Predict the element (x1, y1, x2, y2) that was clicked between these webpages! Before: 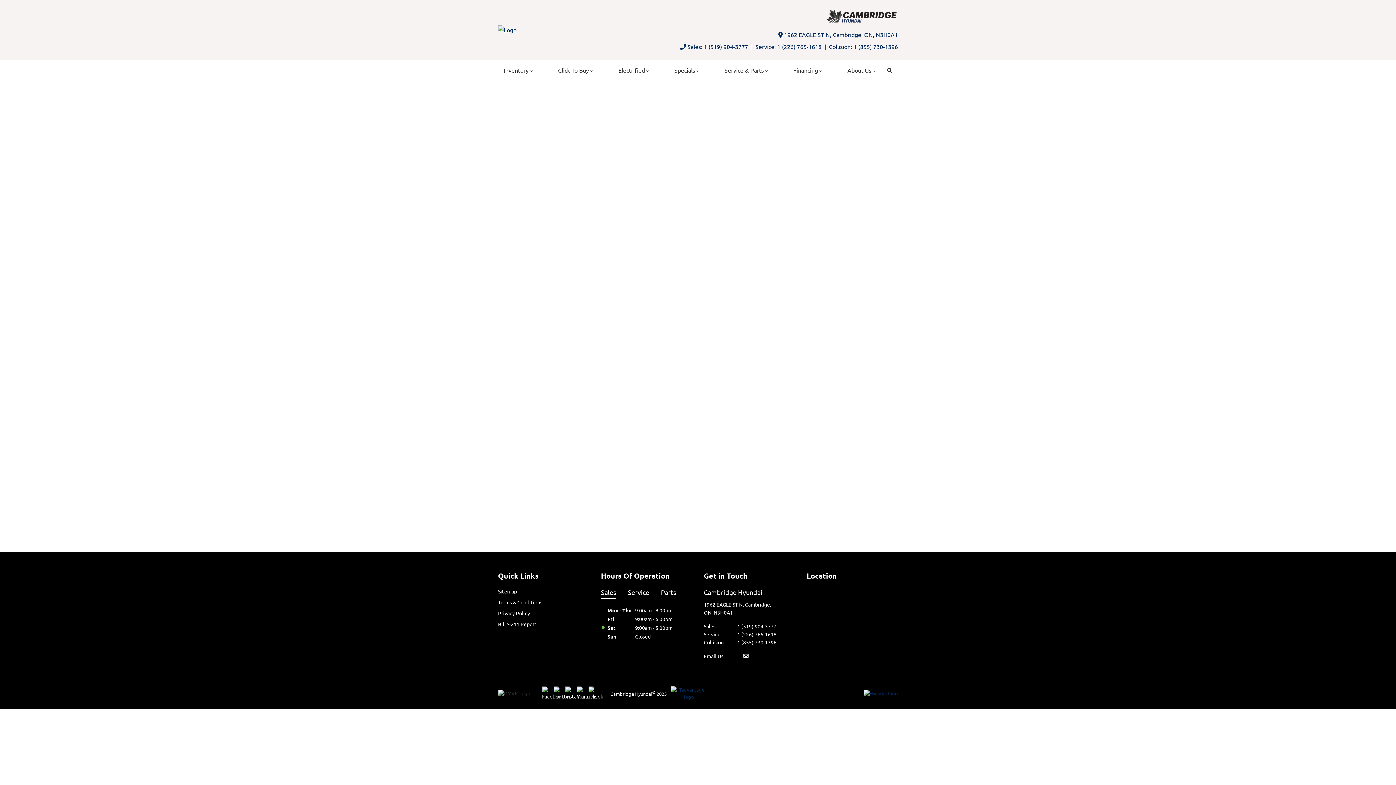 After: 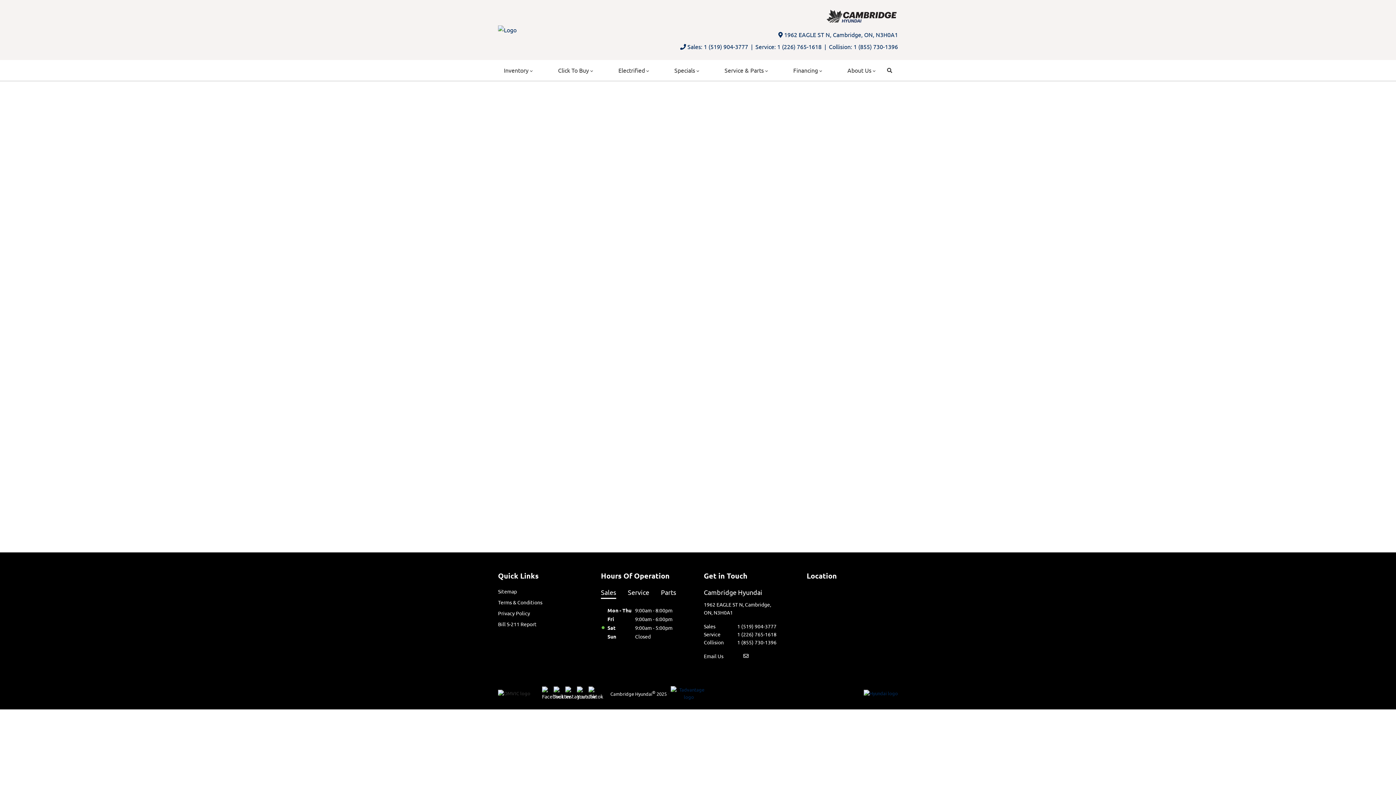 Action: bbox: (687, 42, 748, 51) label: Sales: 1 (519) 904-3777